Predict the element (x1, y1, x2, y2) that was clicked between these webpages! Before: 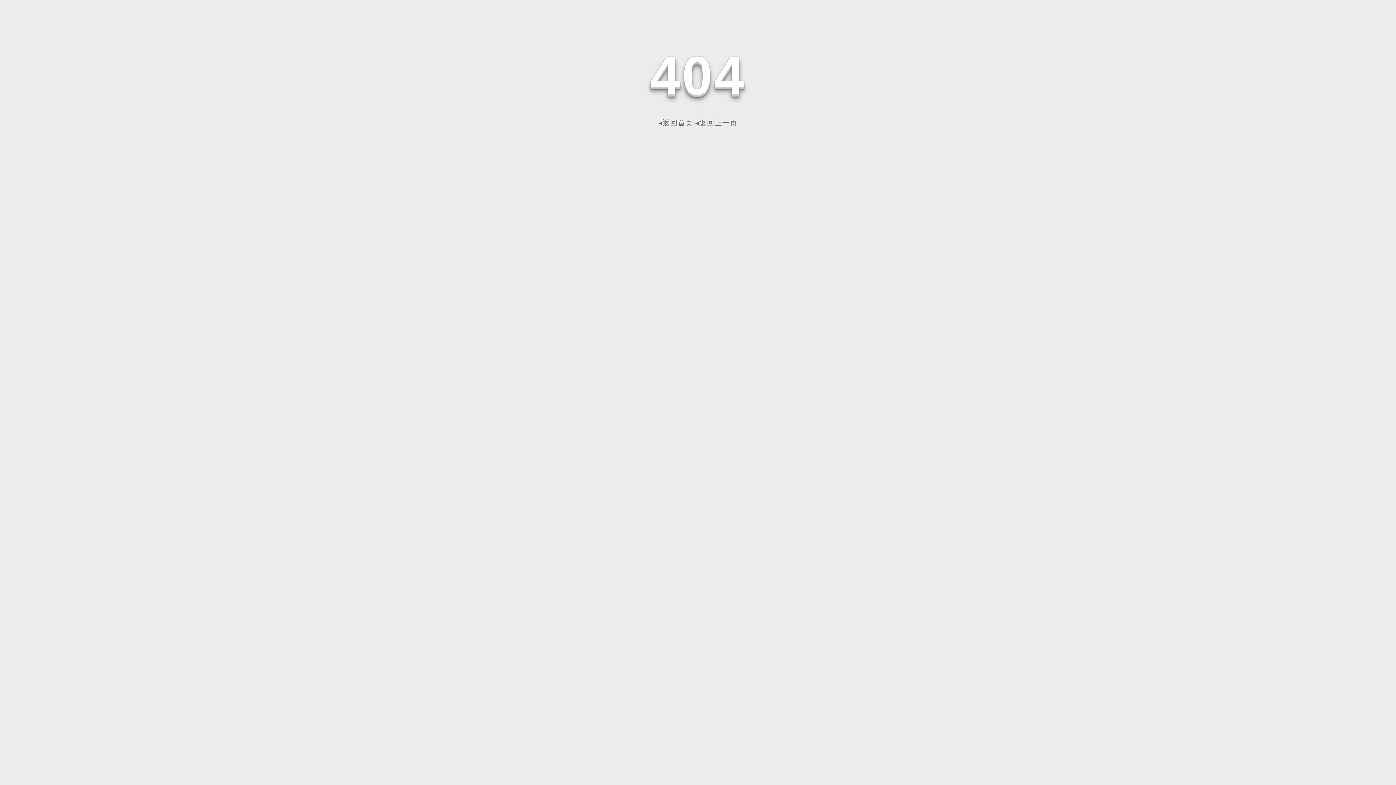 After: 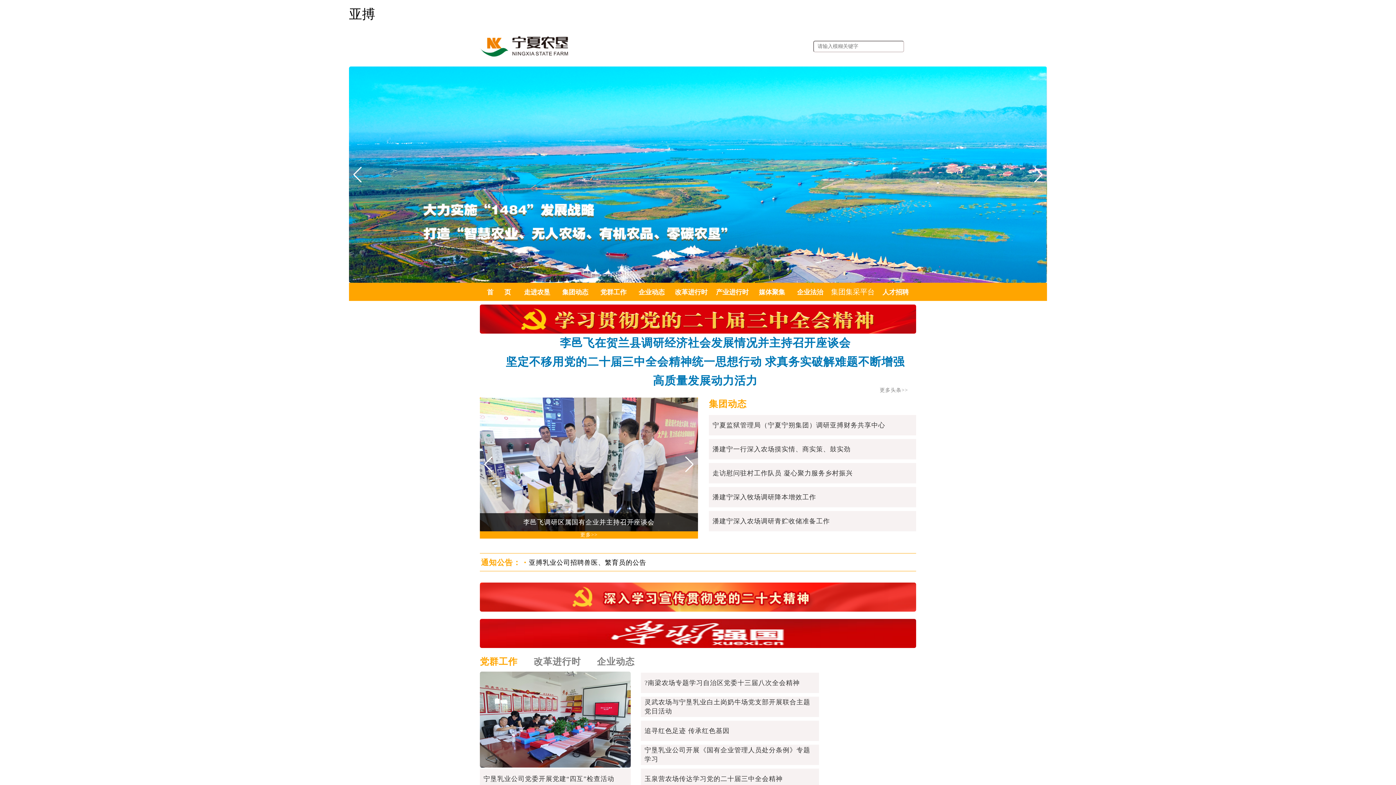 Action: bbox: (658, 118, 693, 126) label: ◂返回首页